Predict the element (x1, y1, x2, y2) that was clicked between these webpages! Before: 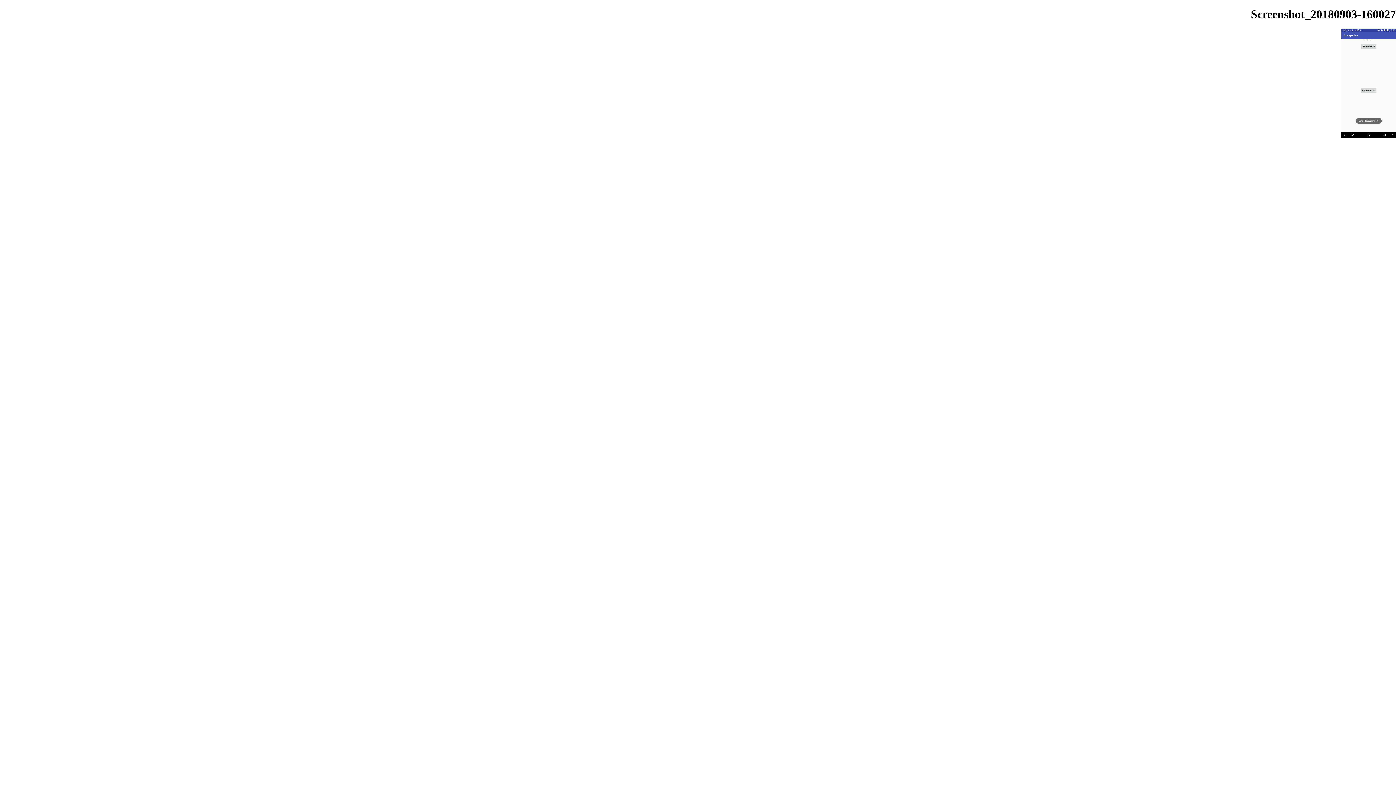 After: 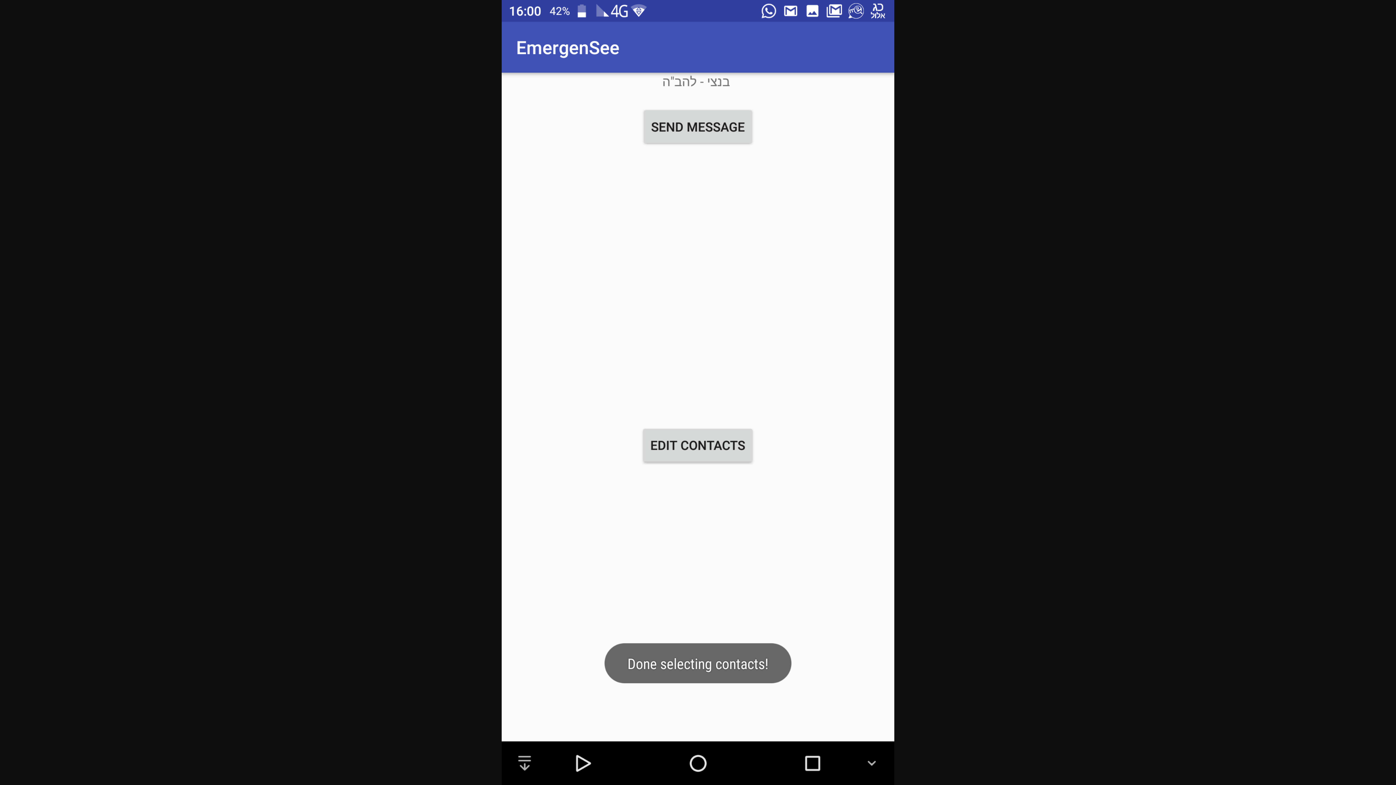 Action: bbox: (1341, 132, 1396, 138)